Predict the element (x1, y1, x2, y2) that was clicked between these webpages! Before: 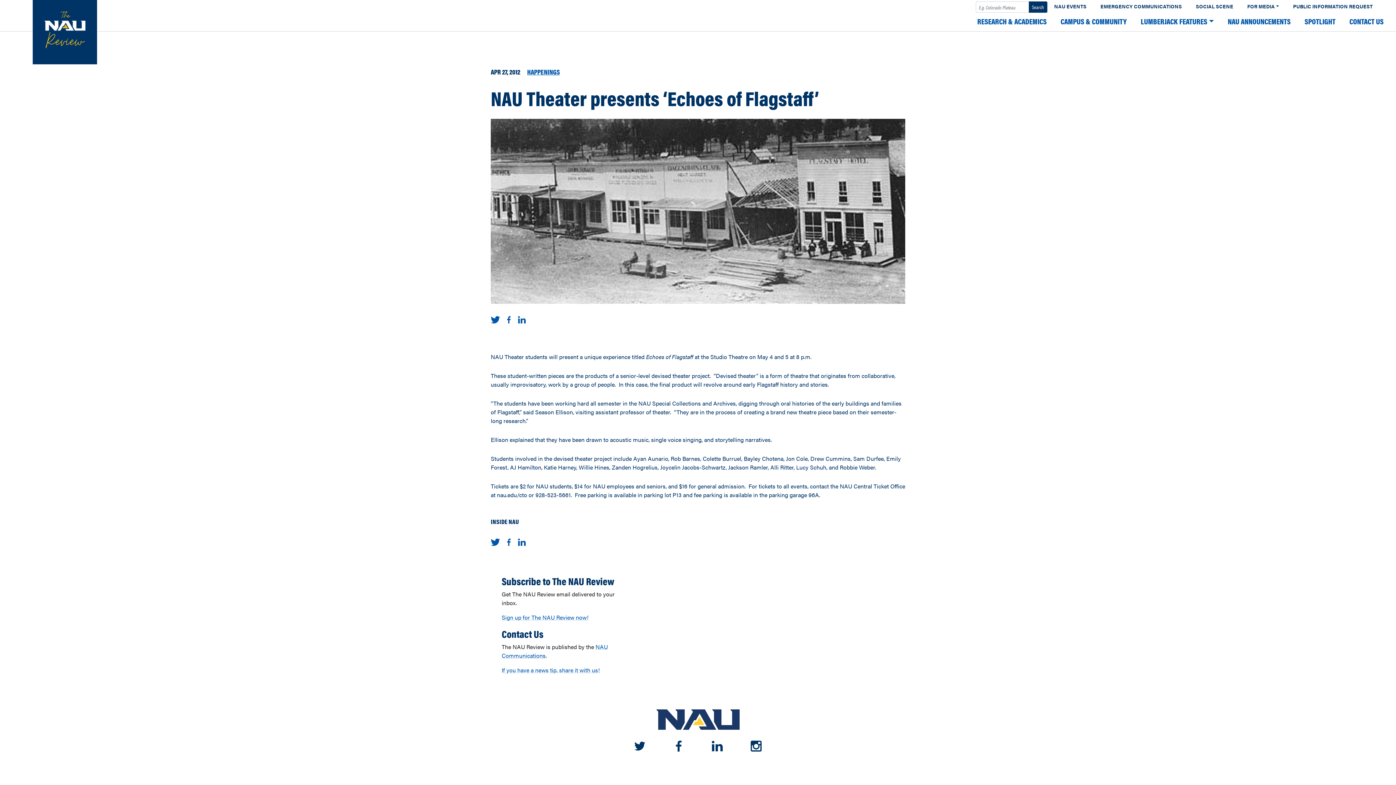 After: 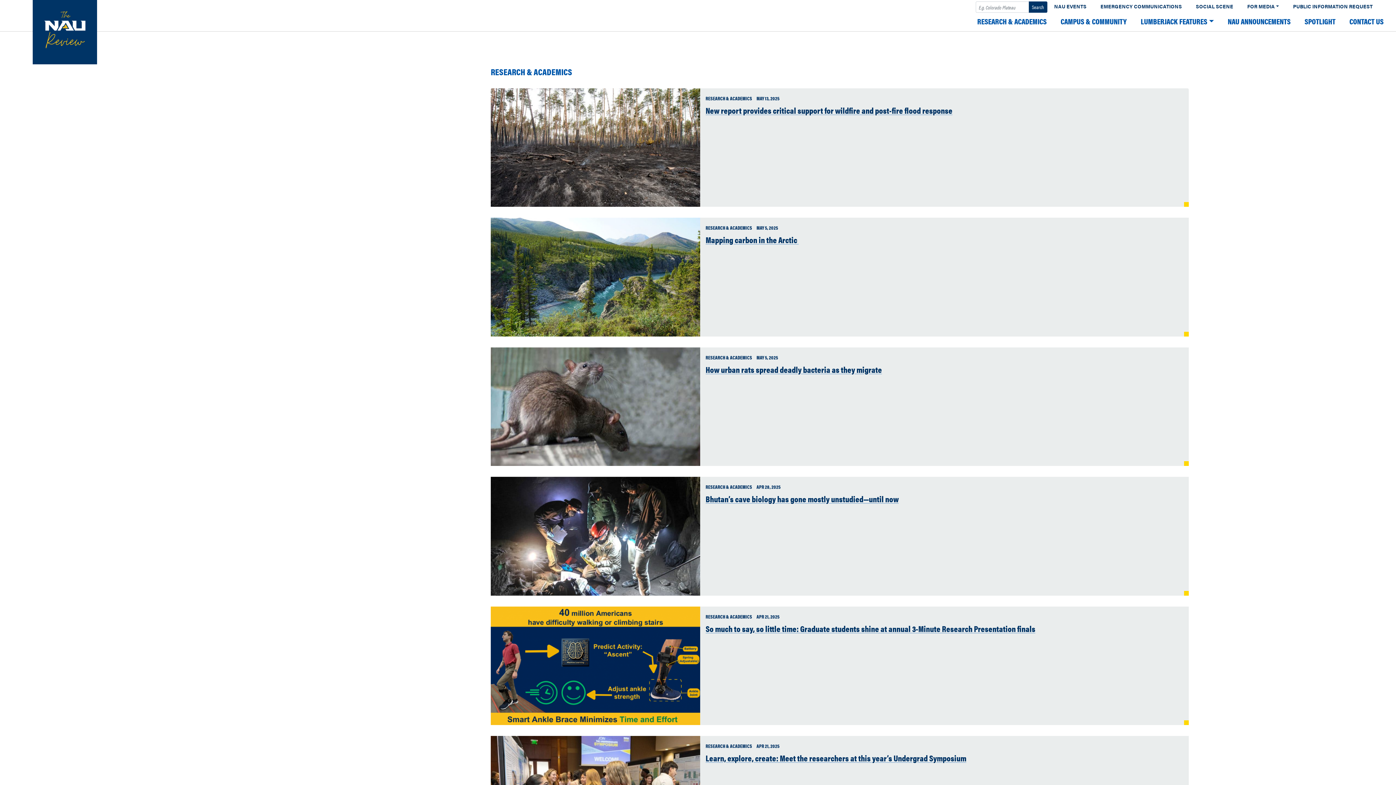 Action: label: RESEARCH & ACADEMICS bbox: (970, 12, 1053, 31)